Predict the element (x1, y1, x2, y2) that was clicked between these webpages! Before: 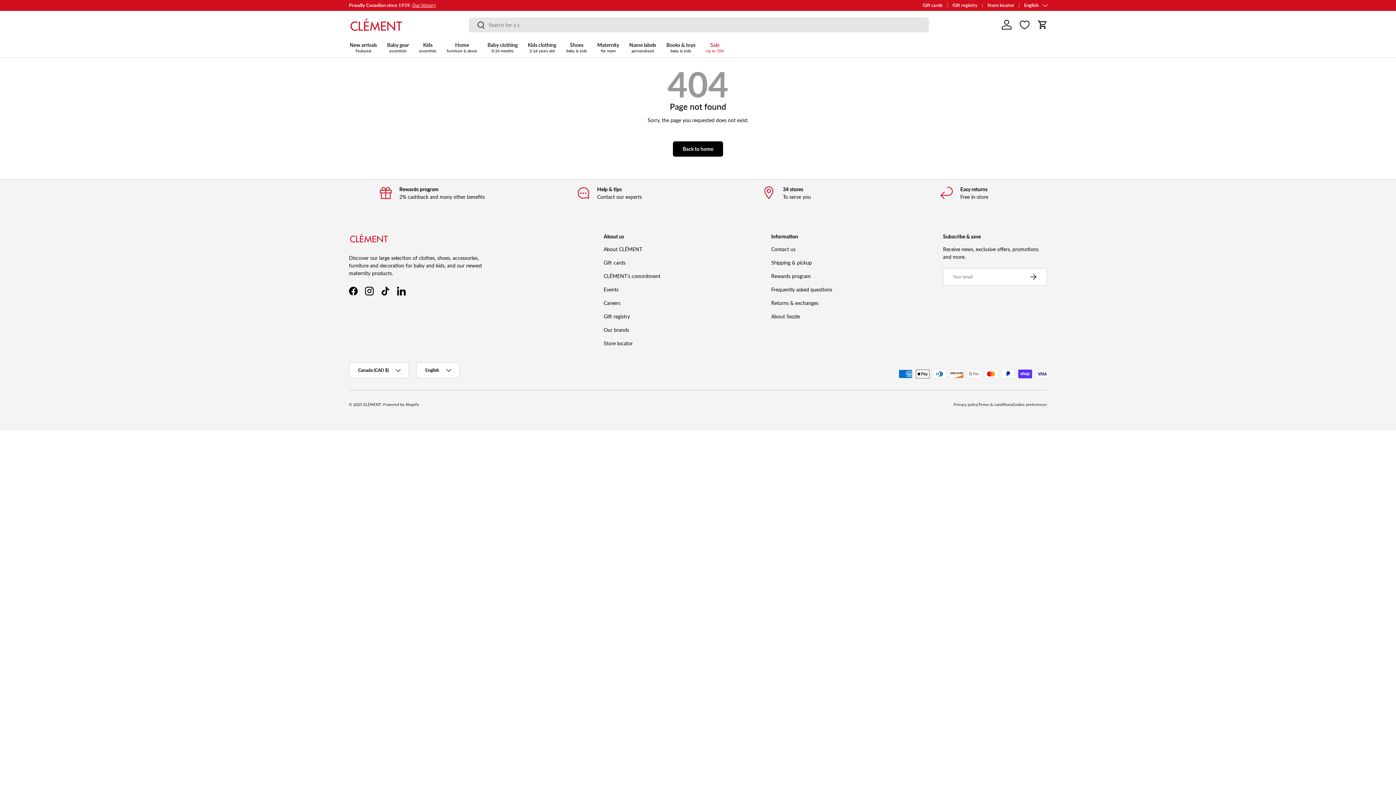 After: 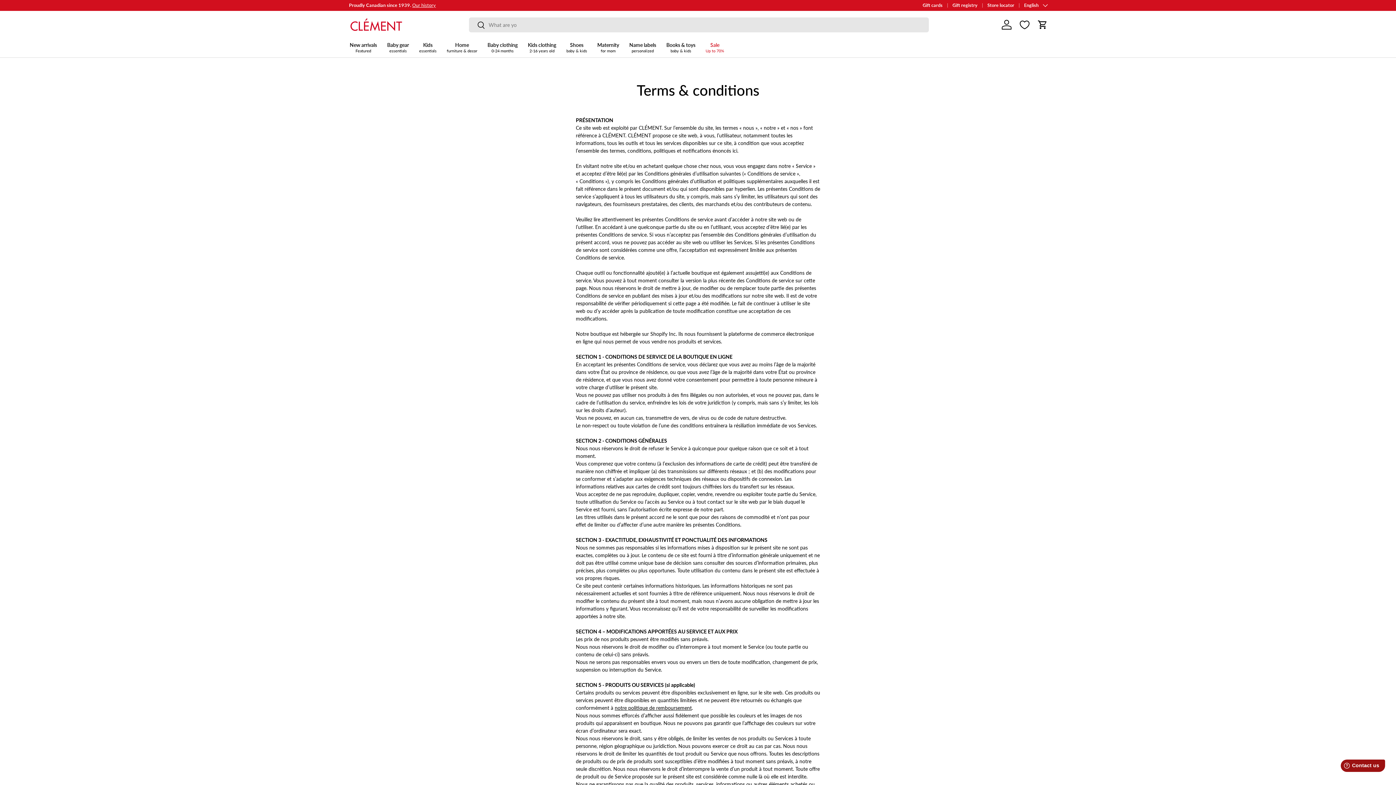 Action: bbox: (978, 402, 1012, 406) label: Terms & conditions